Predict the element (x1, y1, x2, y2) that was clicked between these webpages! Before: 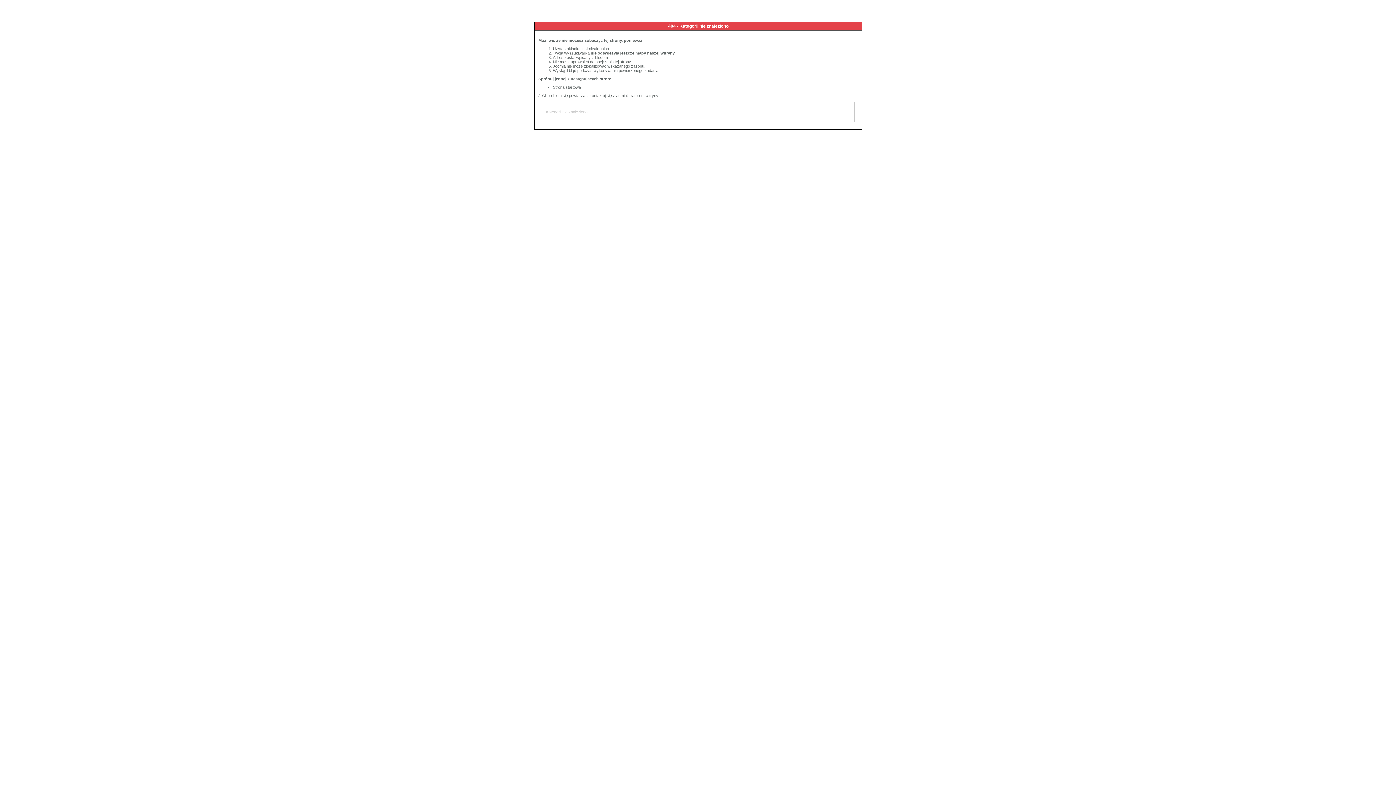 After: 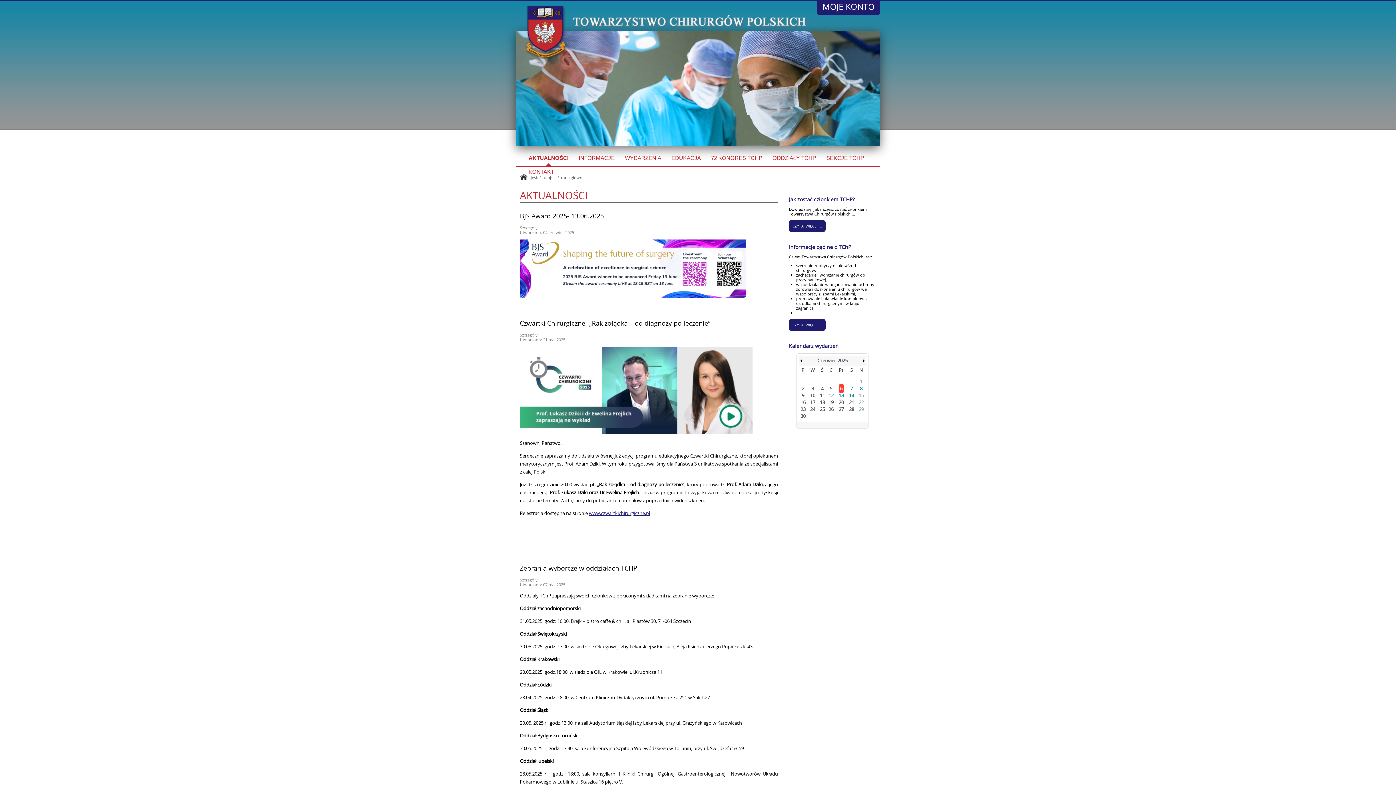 Action: bbox: (553, 85, 581, 89) label: Strona startowa